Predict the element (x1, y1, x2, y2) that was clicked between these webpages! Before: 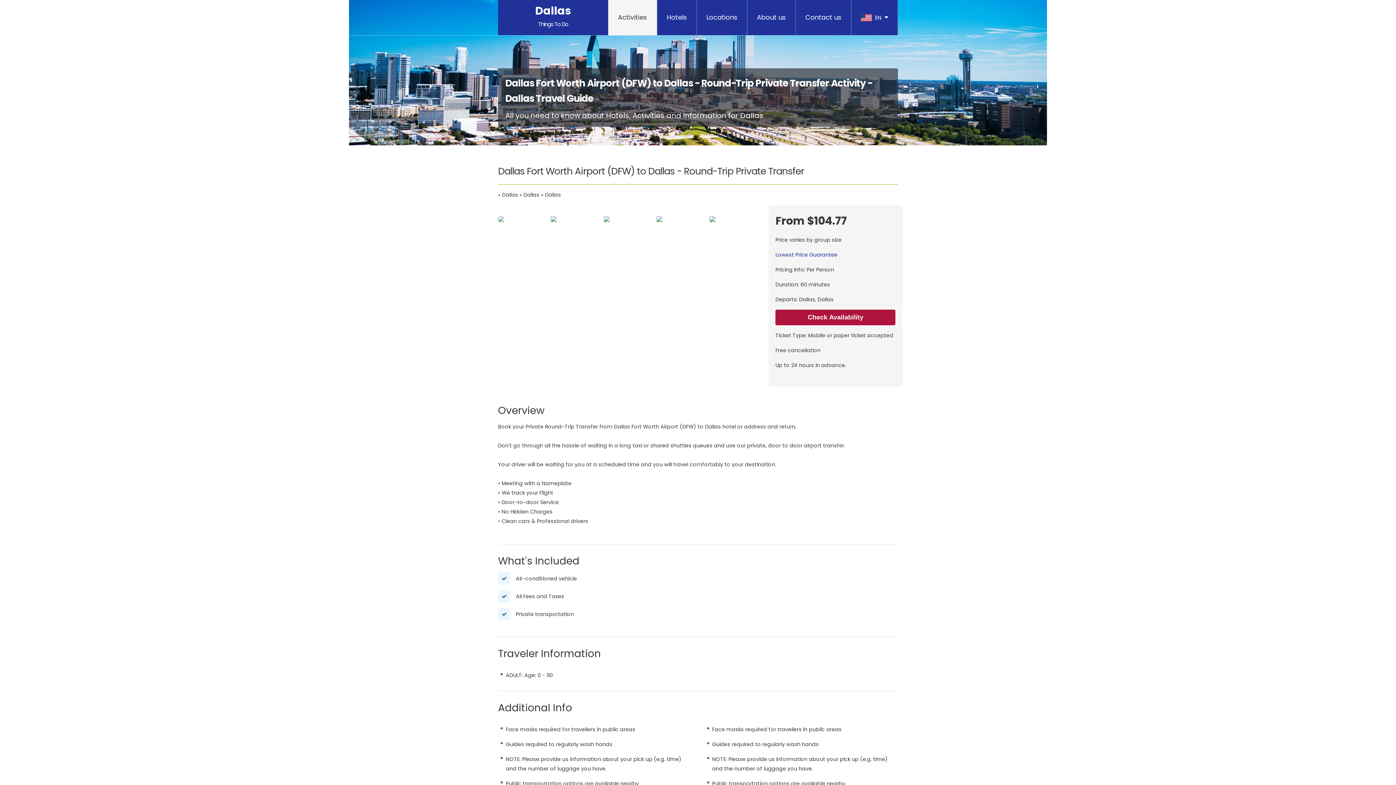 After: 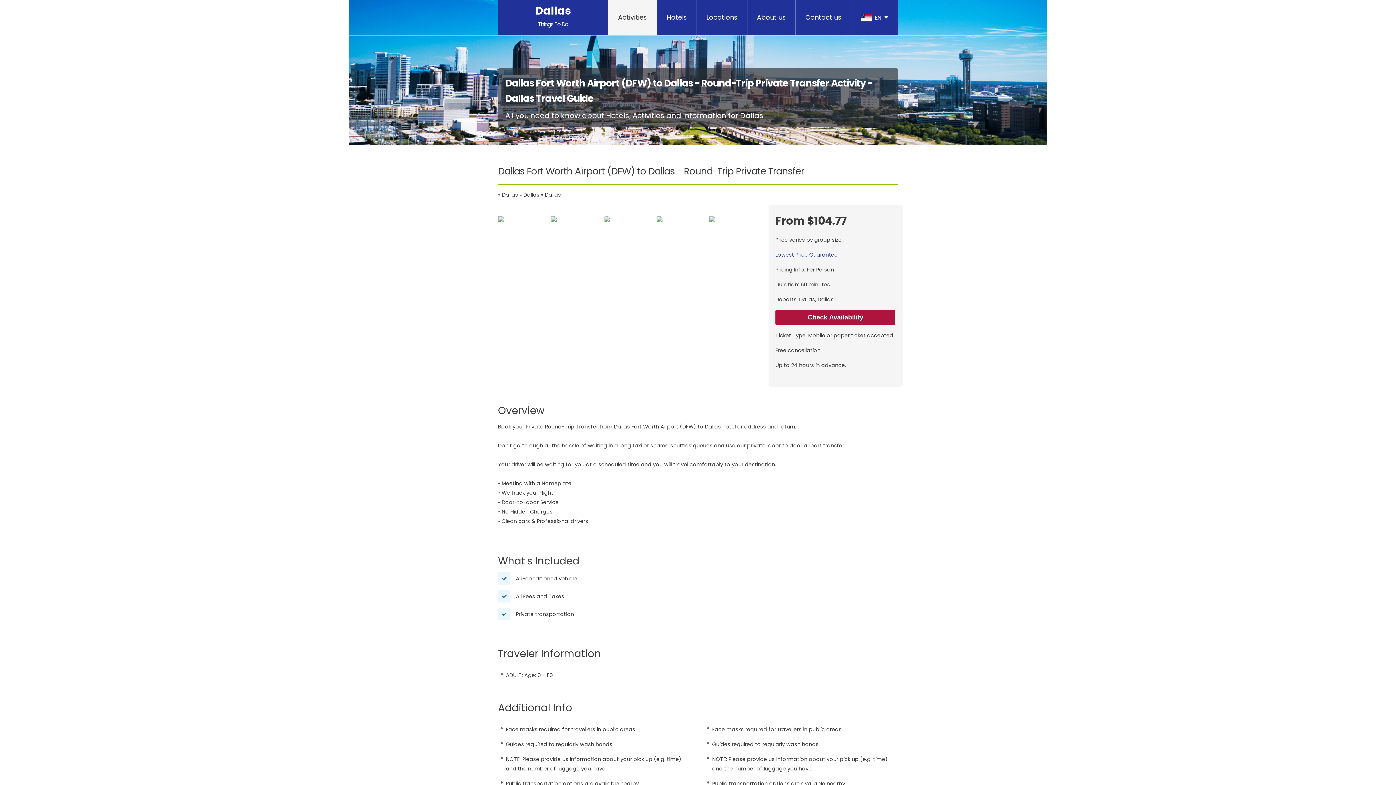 Action: bbox: (603, 216, 654, 222)